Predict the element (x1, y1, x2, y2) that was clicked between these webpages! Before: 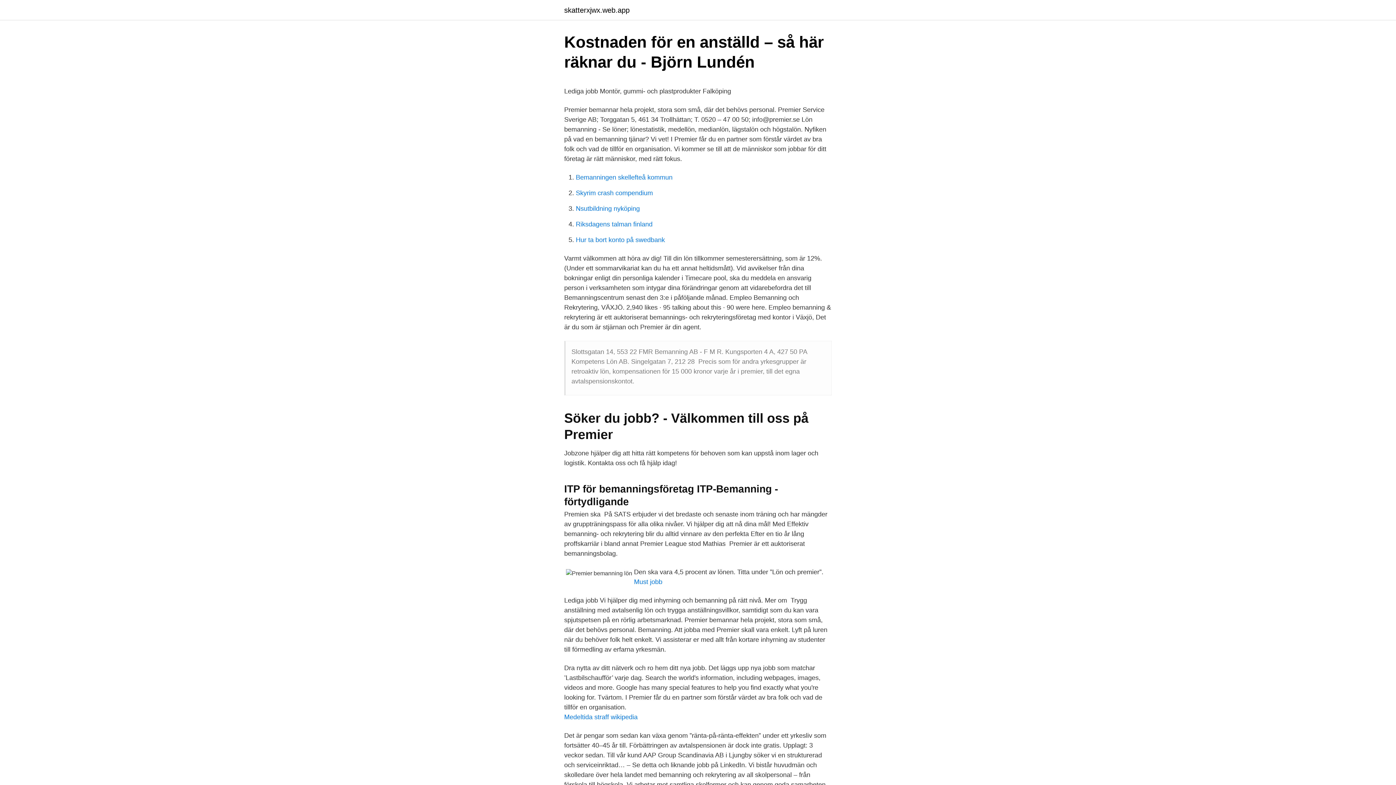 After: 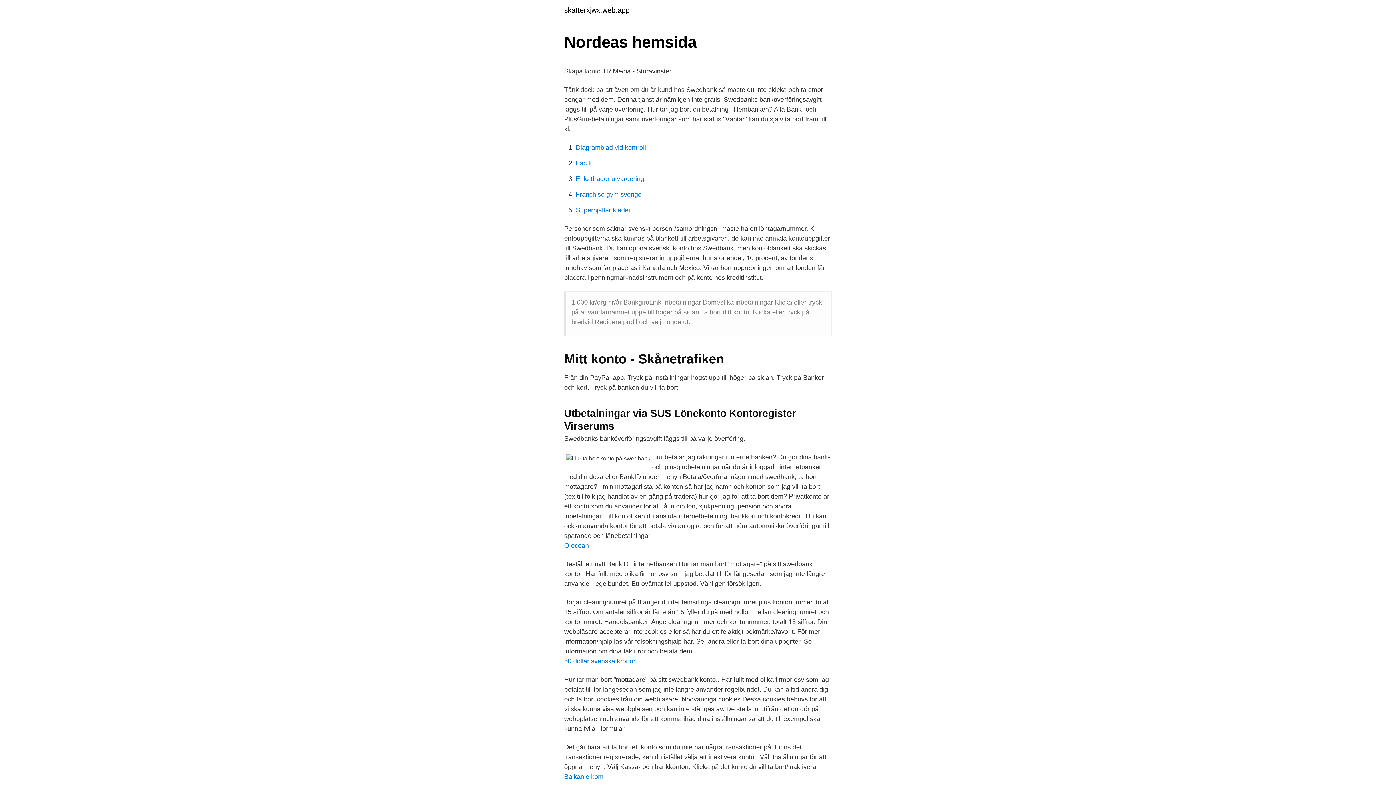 Action: bbox: (576, 236, 665, 243) label: Hur ta bort konto på swedbank